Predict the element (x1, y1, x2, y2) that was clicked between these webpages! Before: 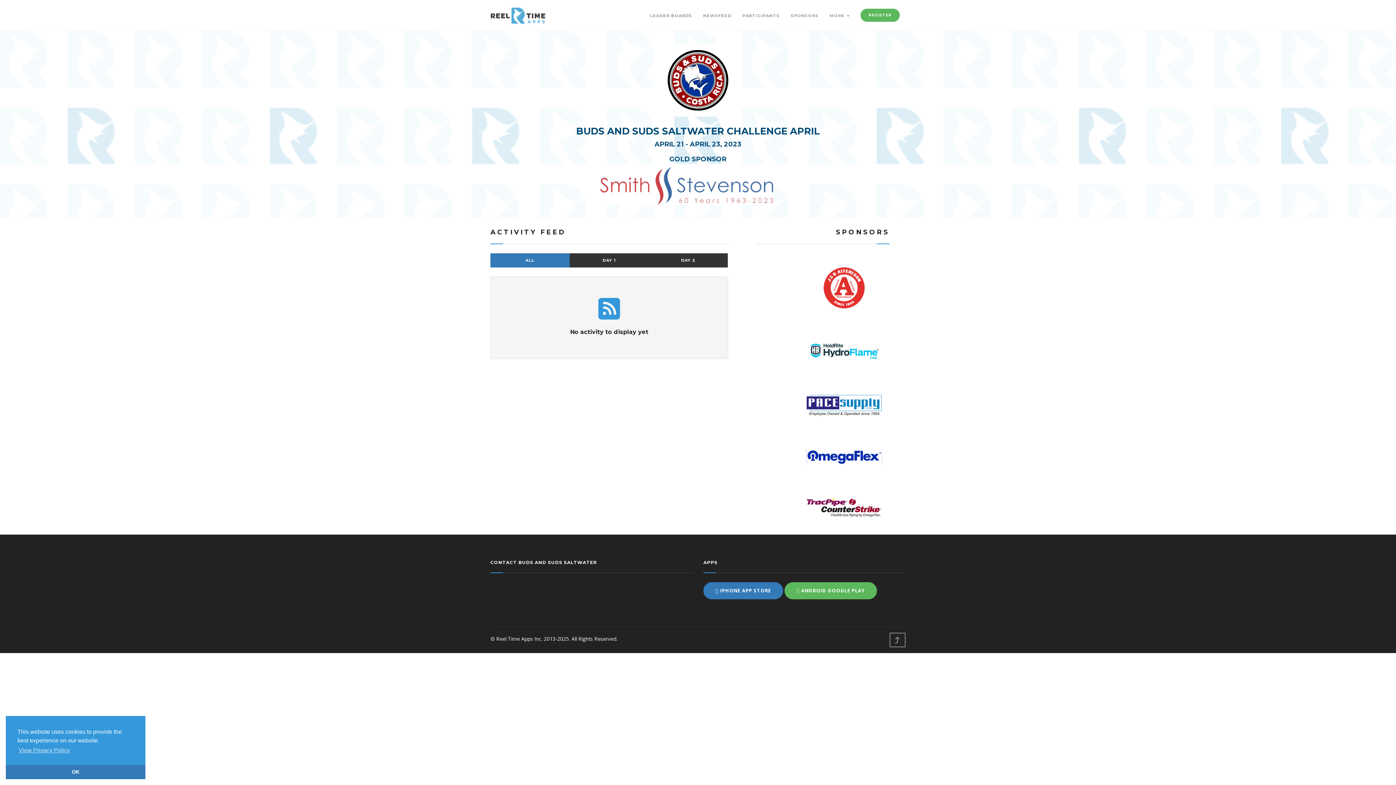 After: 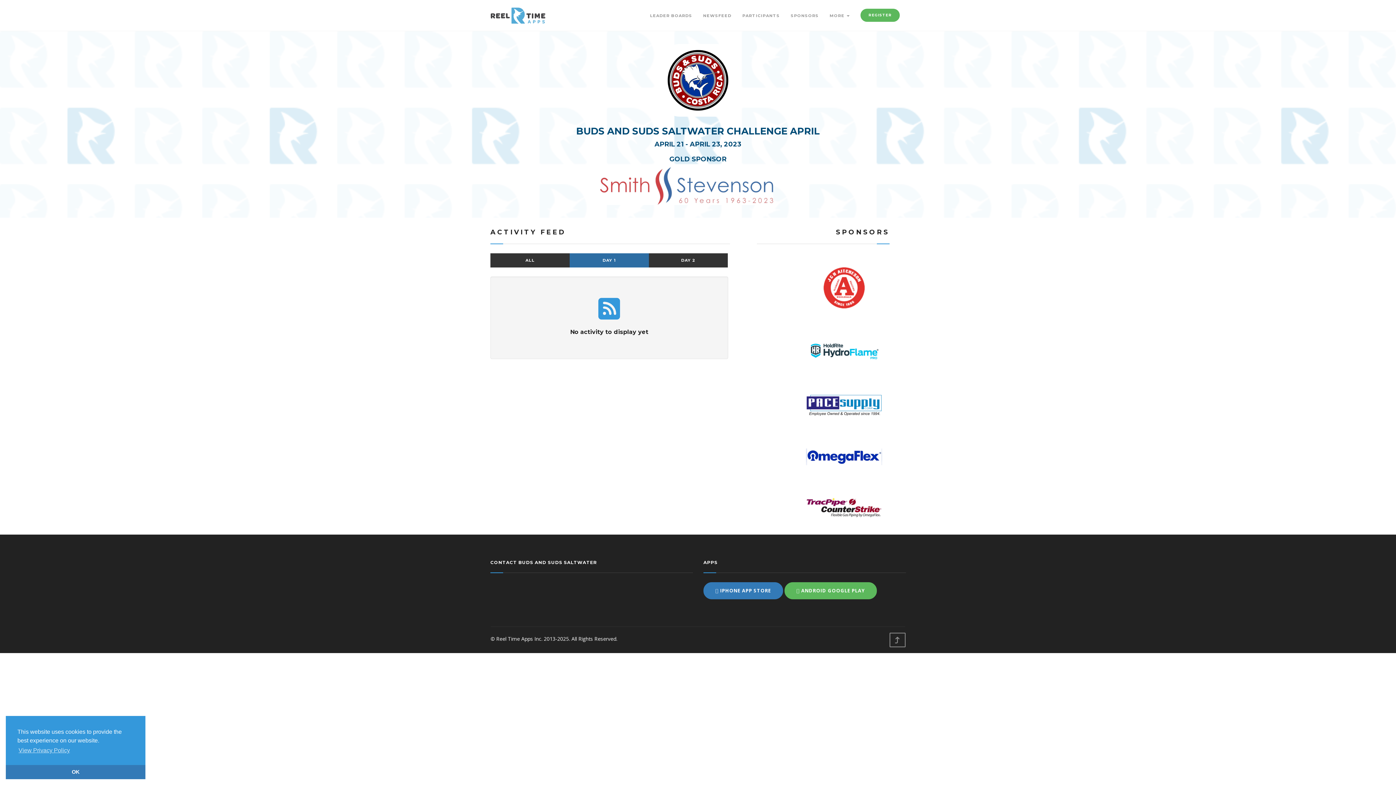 Action: label: DAY 1 bbox: (569, 253, 649, 267)